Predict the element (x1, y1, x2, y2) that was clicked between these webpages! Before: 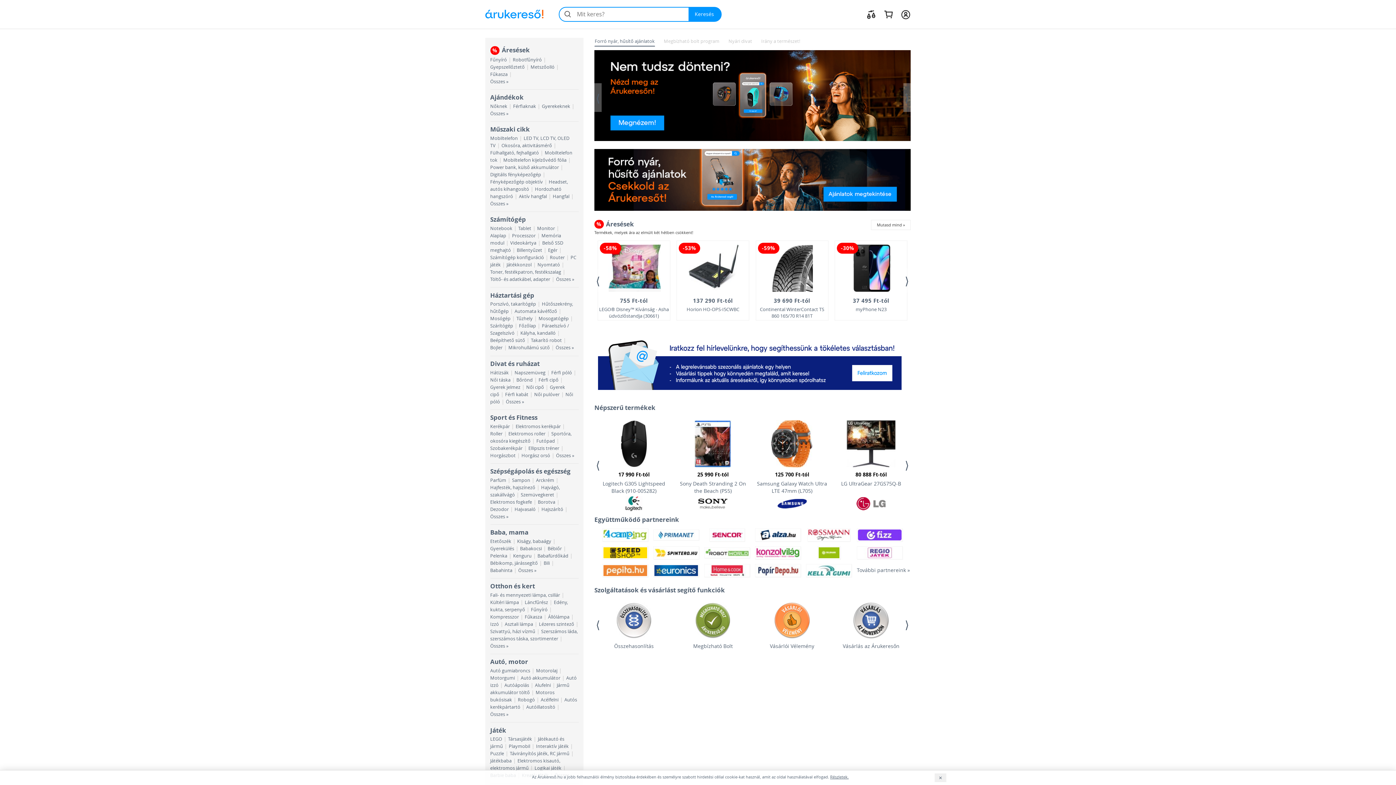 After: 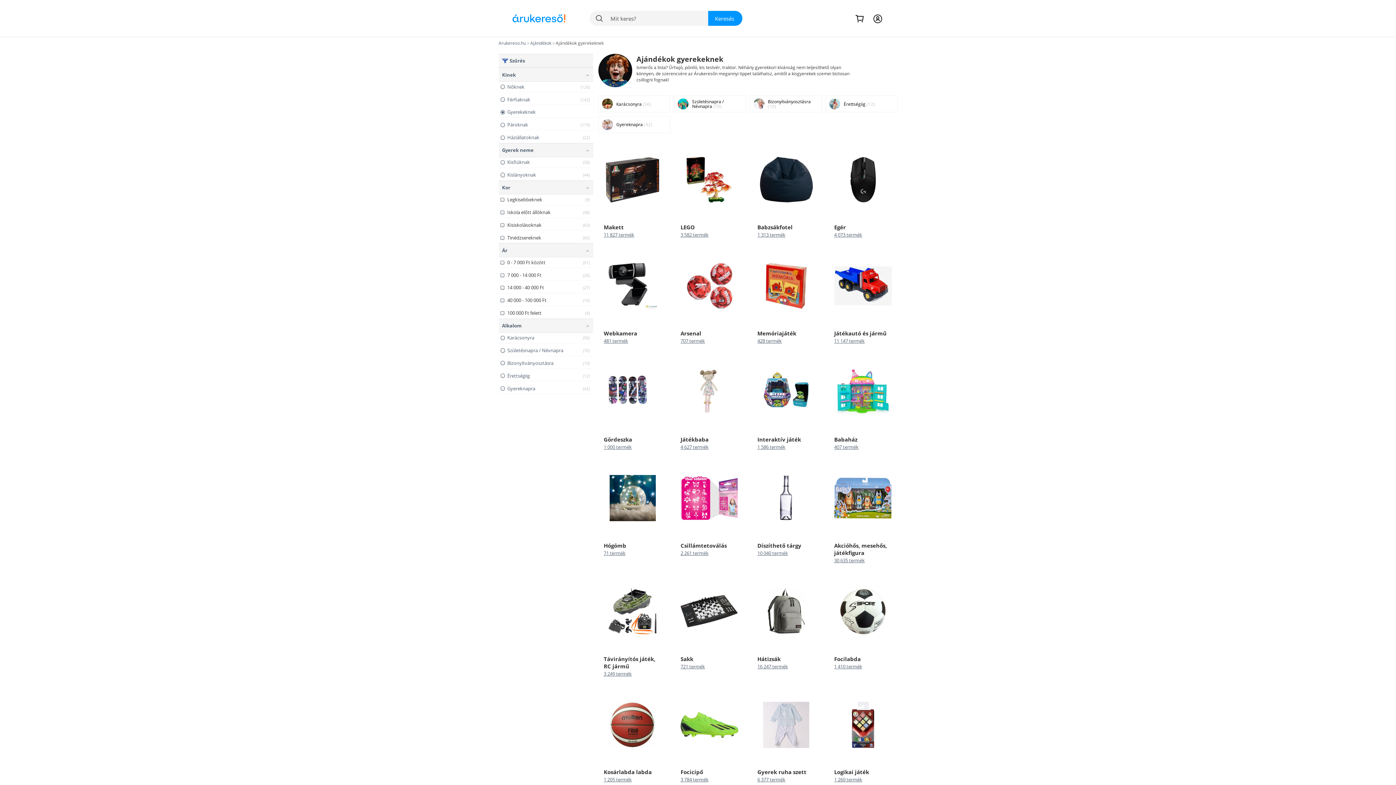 Action: bbox: (542, 103, 570, 109) label: Gyerekeknek